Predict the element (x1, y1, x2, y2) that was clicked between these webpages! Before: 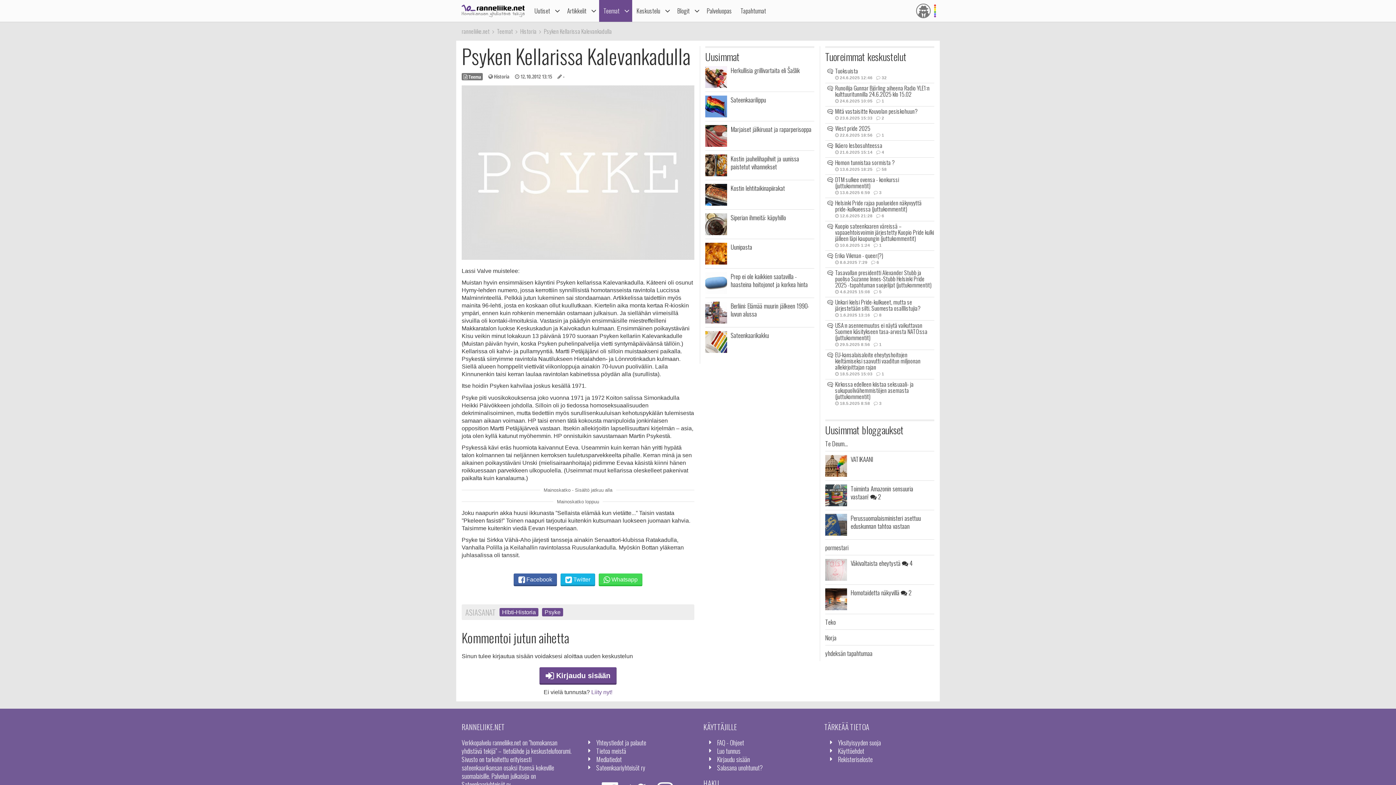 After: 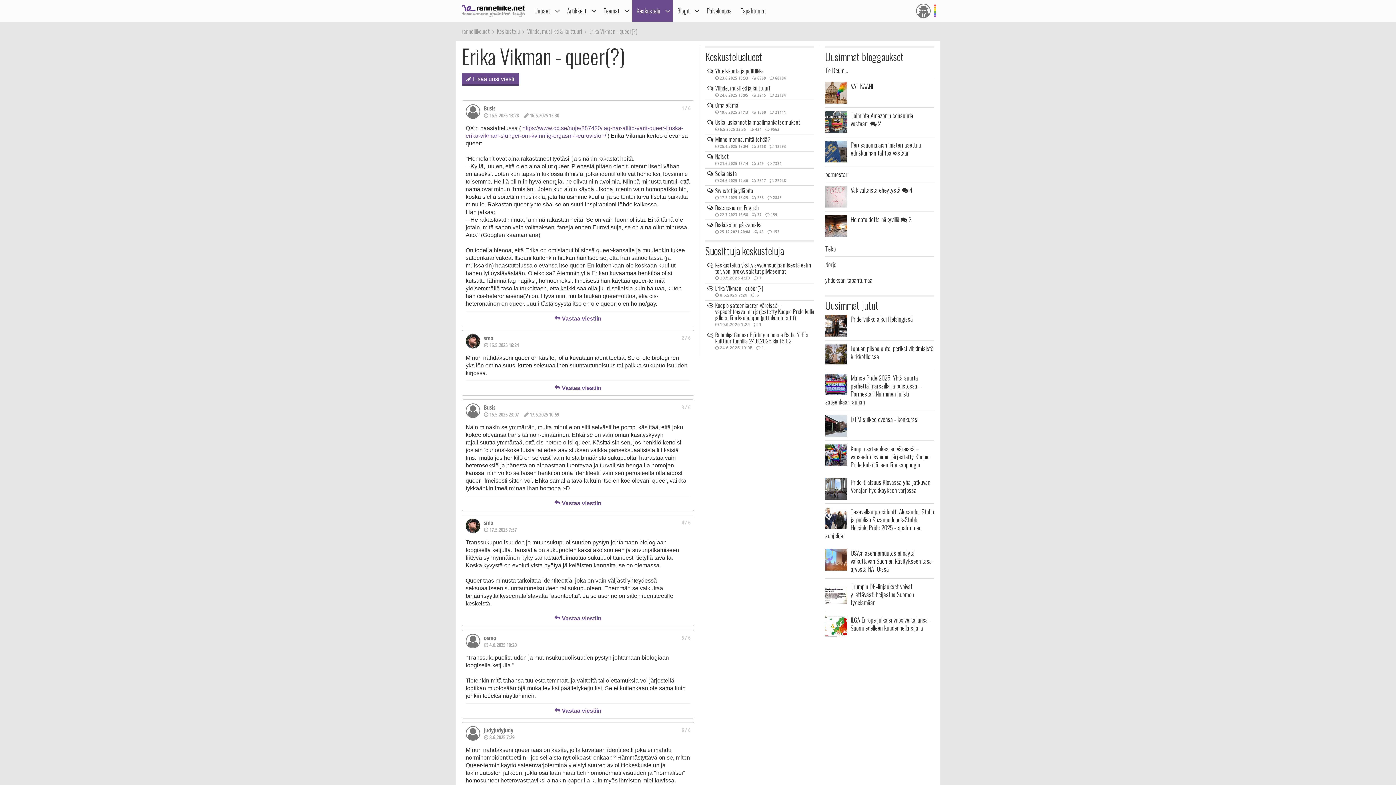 Action: label: Erika Vikman - queer(?) bbox: (835, 251, 883, 260)